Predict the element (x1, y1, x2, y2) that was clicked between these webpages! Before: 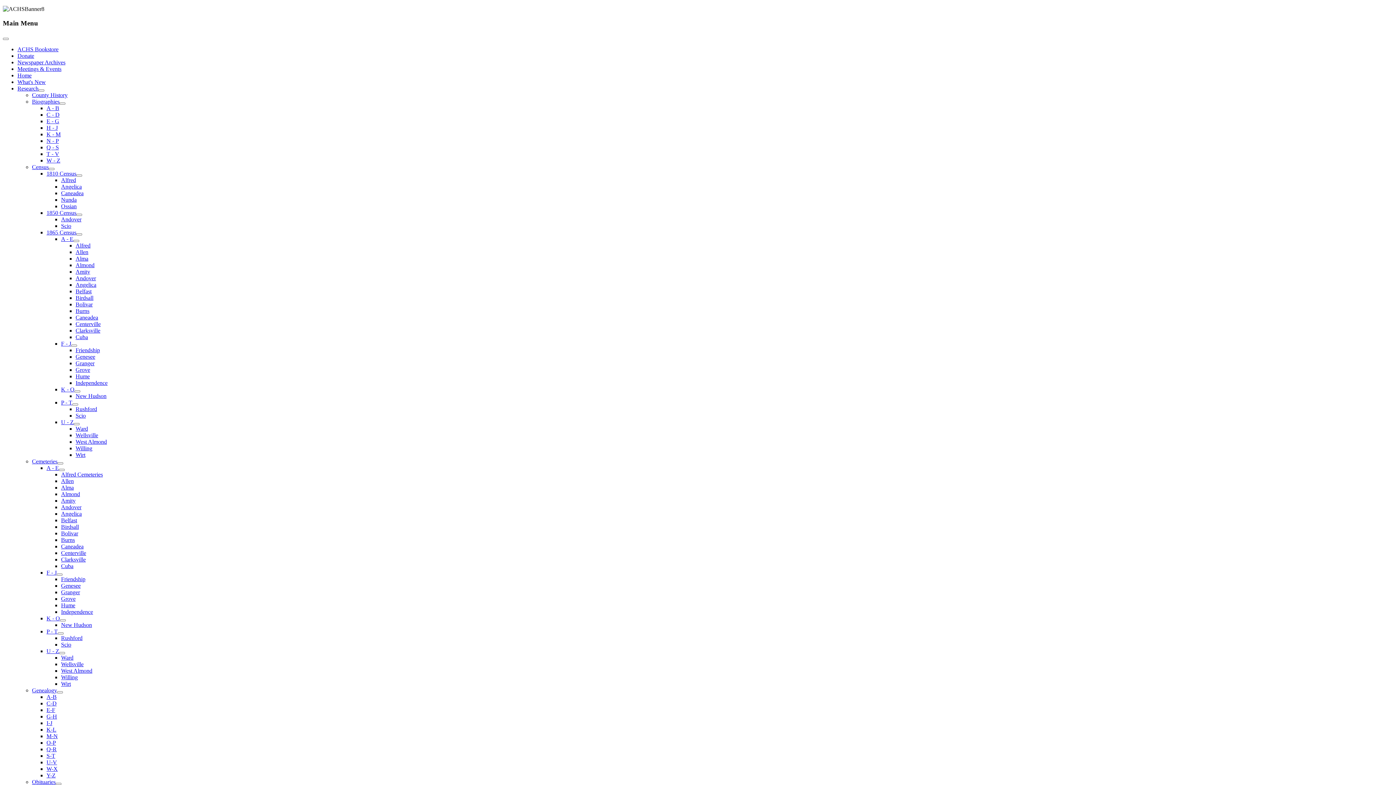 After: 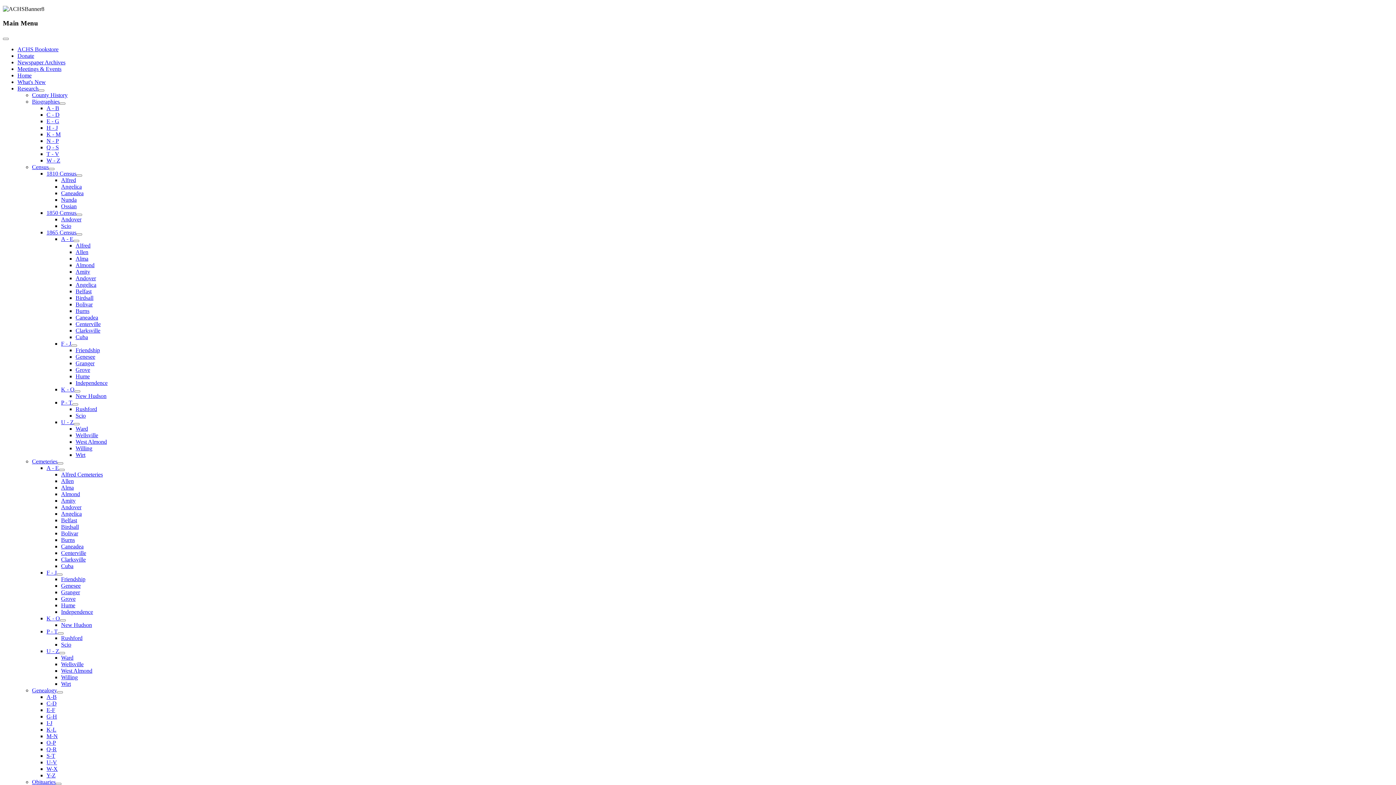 Action: bbox: (61, 609, 93, 615) label: Independence